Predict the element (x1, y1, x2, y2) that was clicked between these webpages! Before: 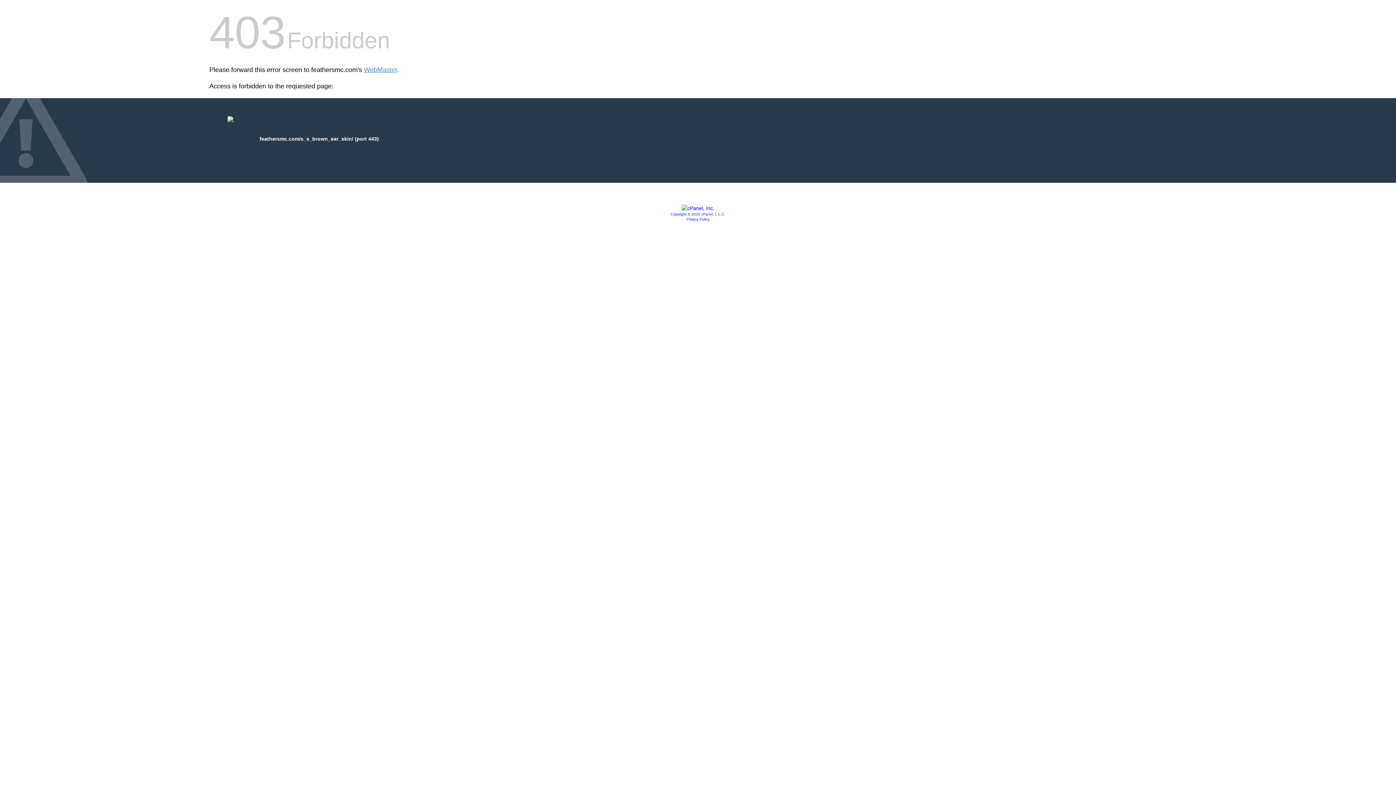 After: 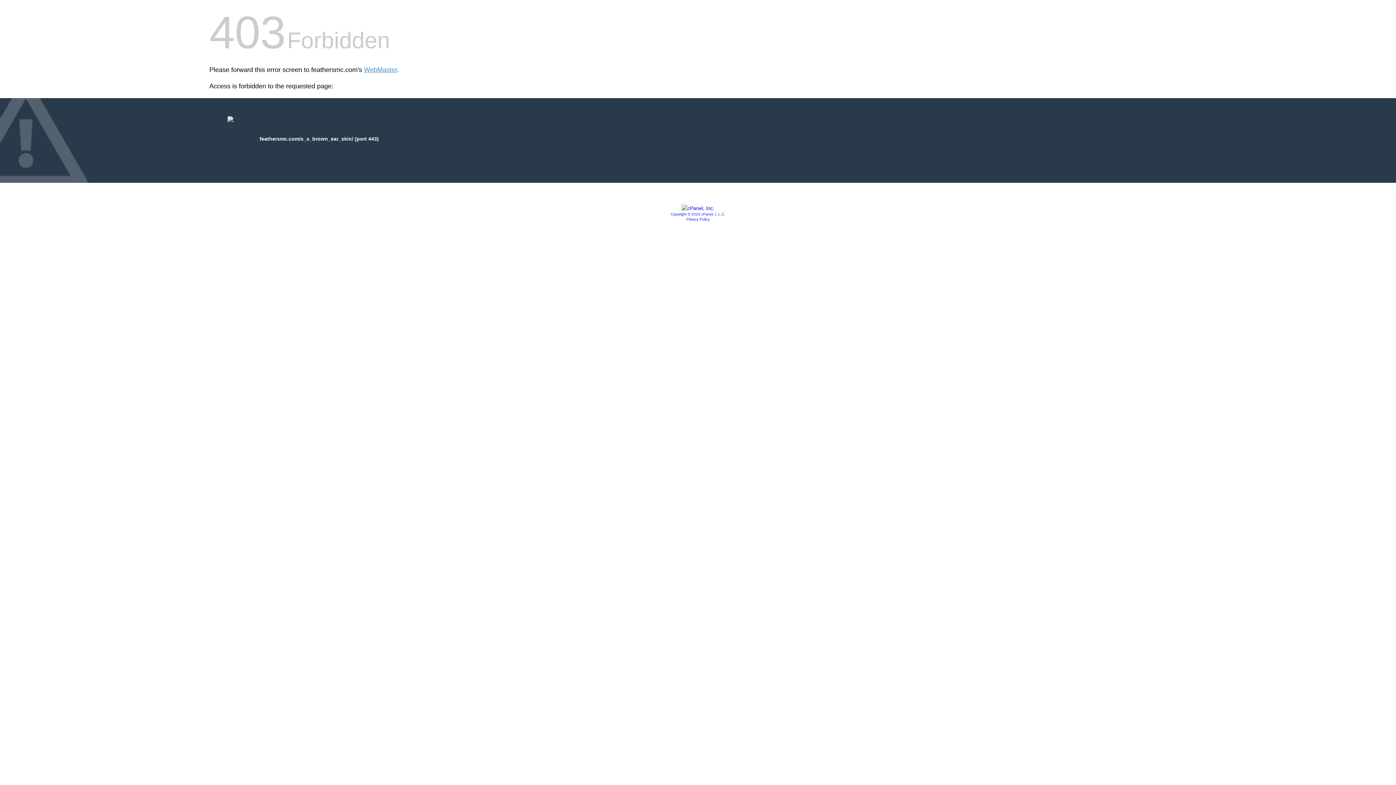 Action: label: Copyright © 2020 cPanel, L.L.C. bbox: (670, 212, 725, 216)